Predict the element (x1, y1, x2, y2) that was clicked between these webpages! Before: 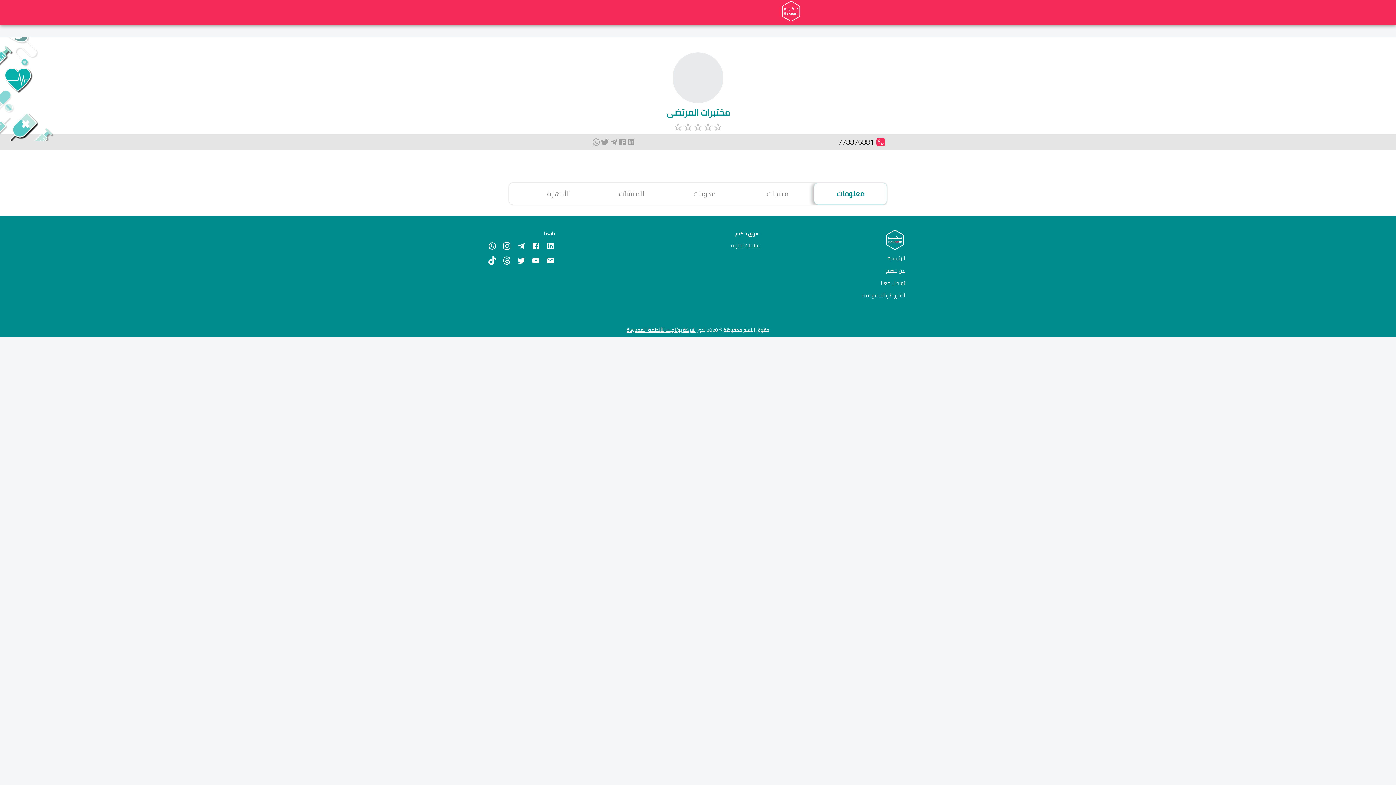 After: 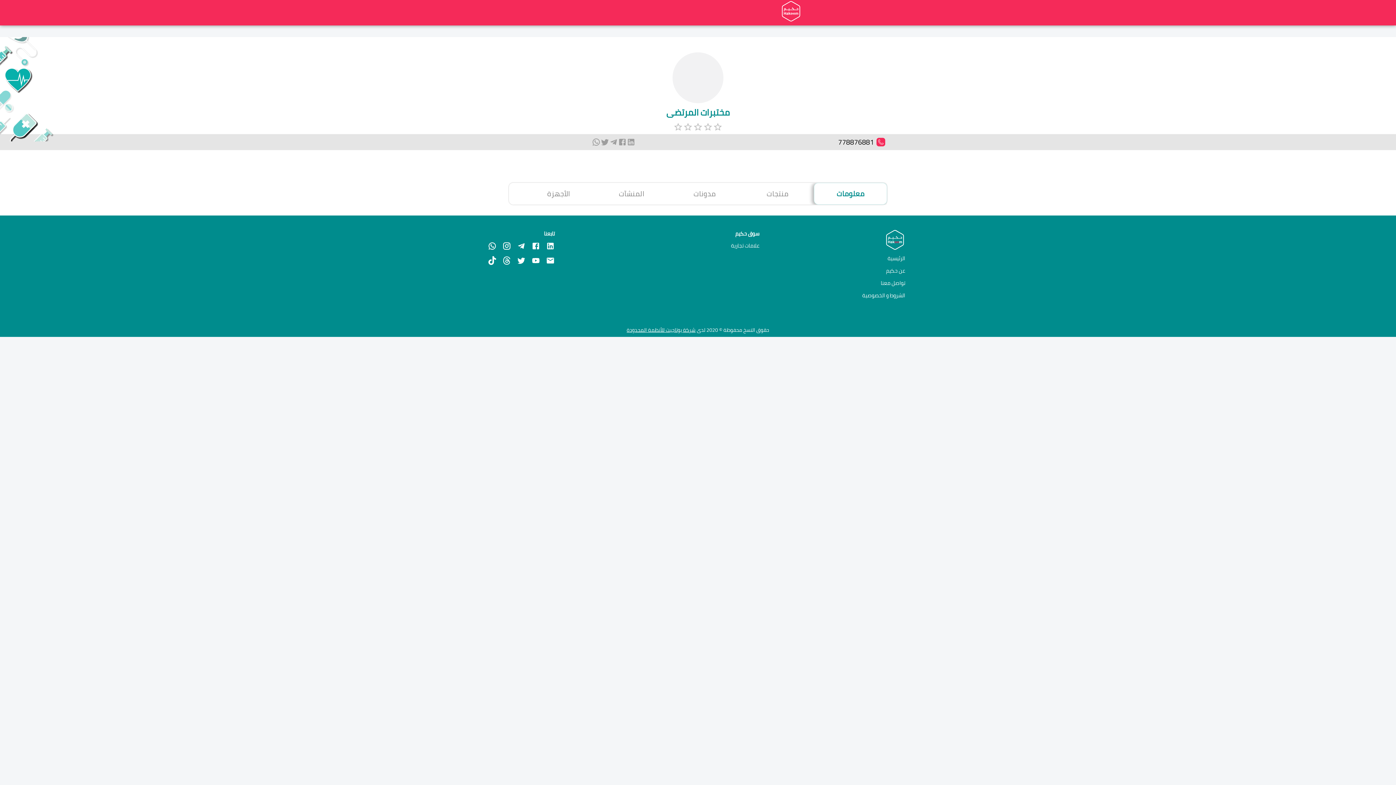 Action: label: telegram bbox: (609, 137, 618, 146)